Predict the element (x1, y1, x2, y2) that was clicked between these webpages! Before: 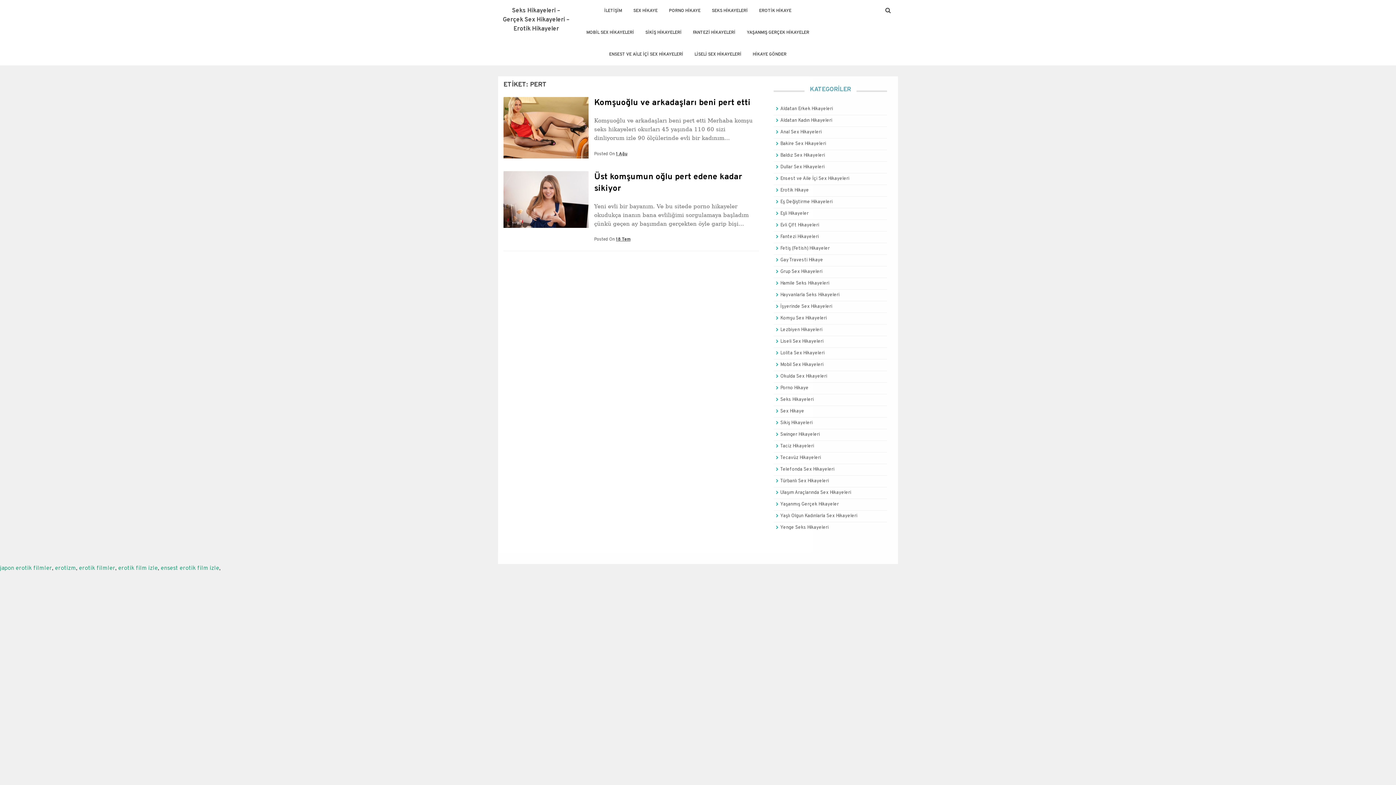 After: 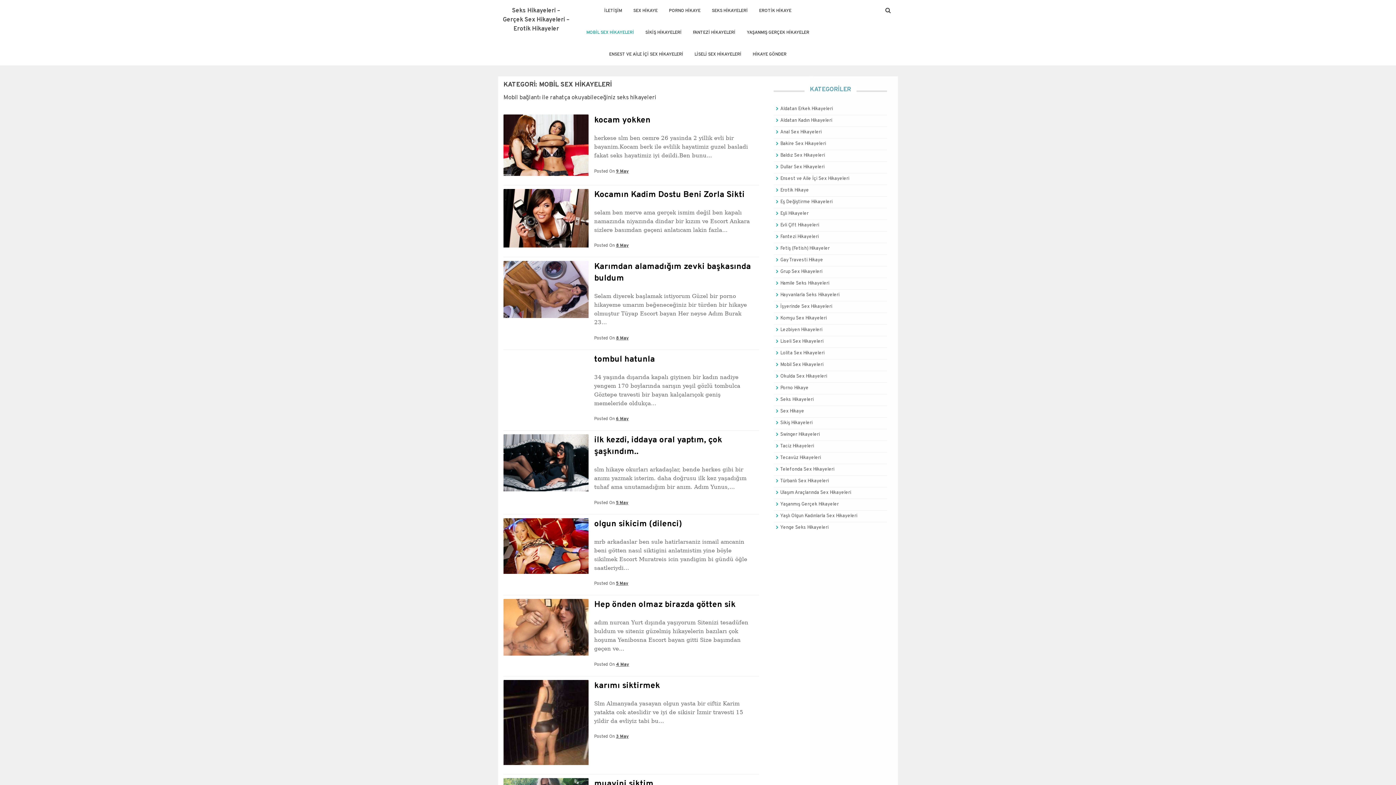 Action: bbox: (780, 362, 823, 368) label: Mobil Sex Hikayeleri